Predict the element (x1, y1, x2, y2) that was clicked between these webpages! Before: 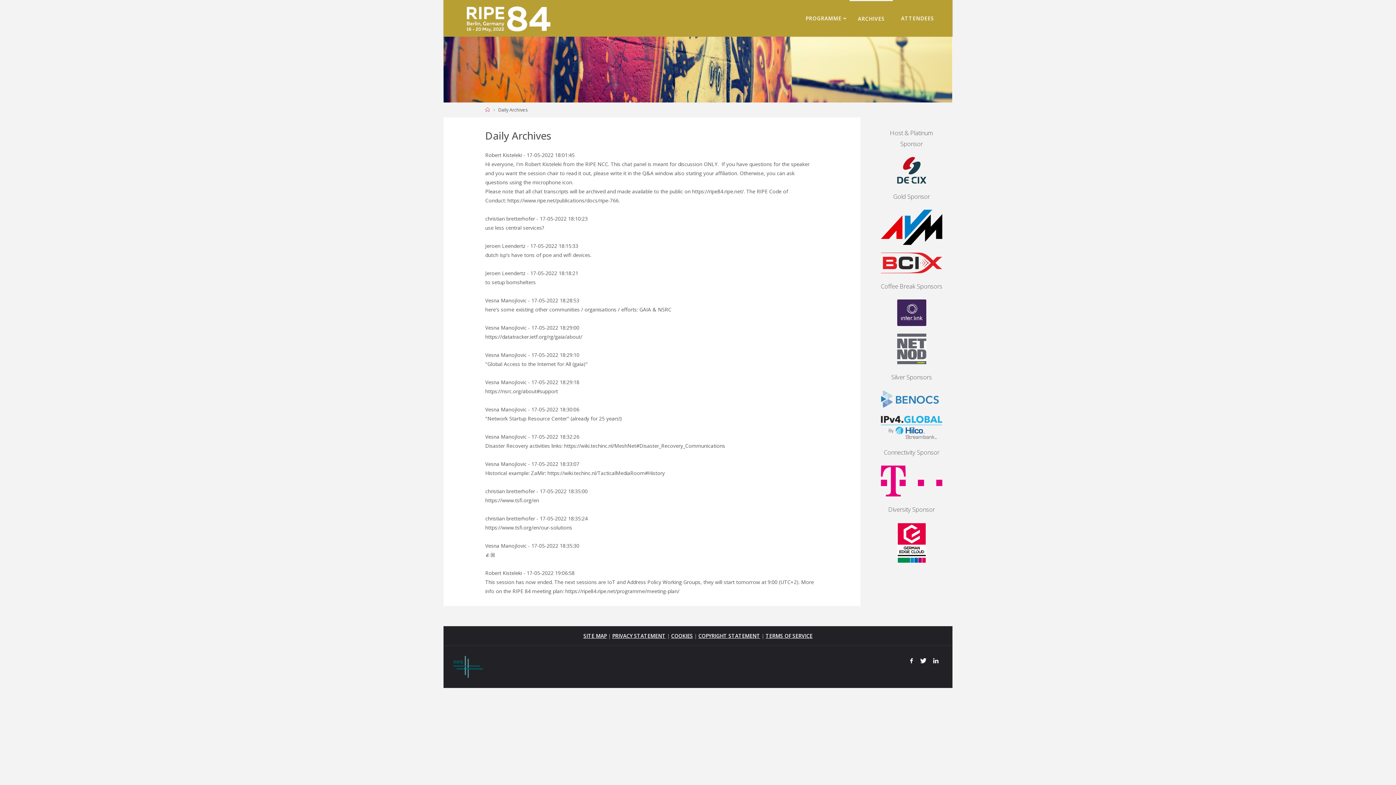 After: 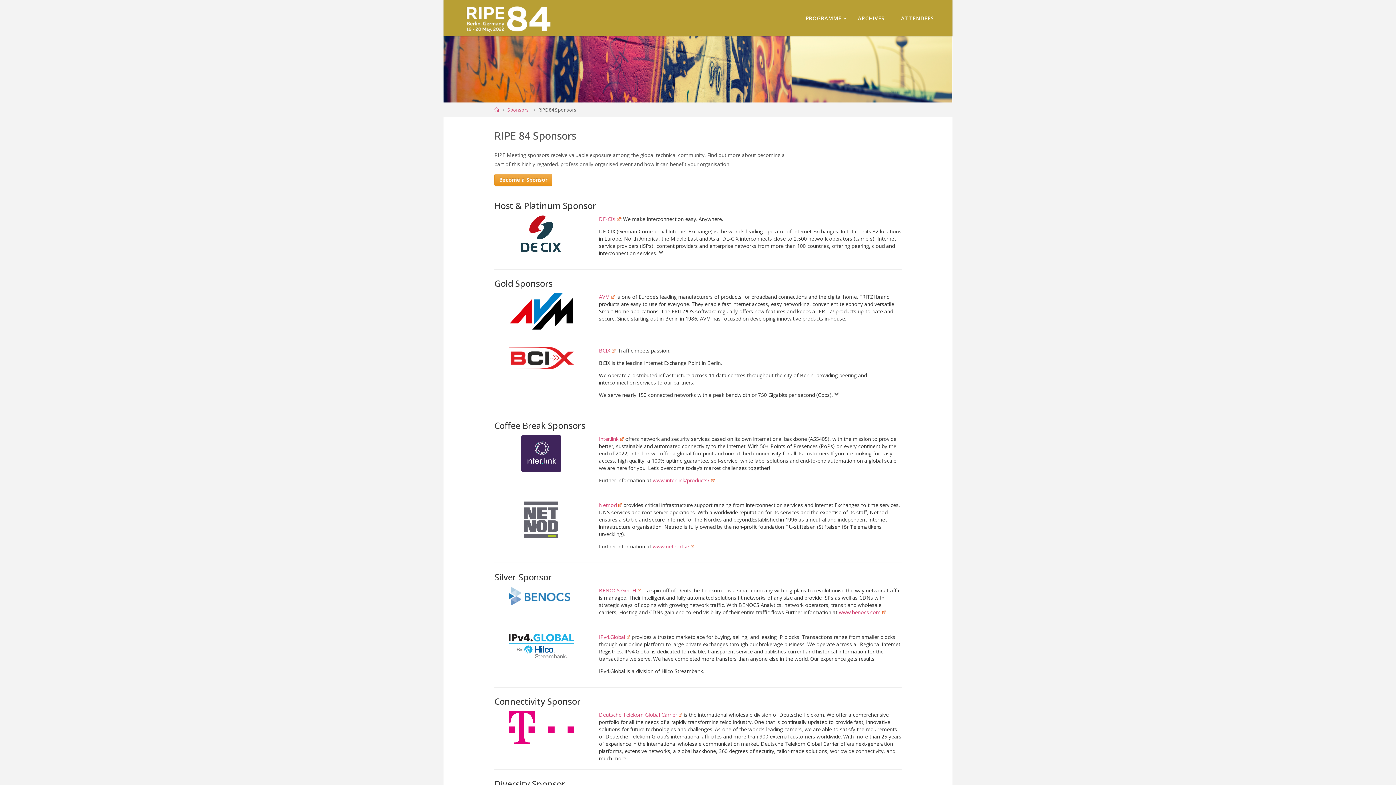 Action: bbox: (897, 318, 926, 324)